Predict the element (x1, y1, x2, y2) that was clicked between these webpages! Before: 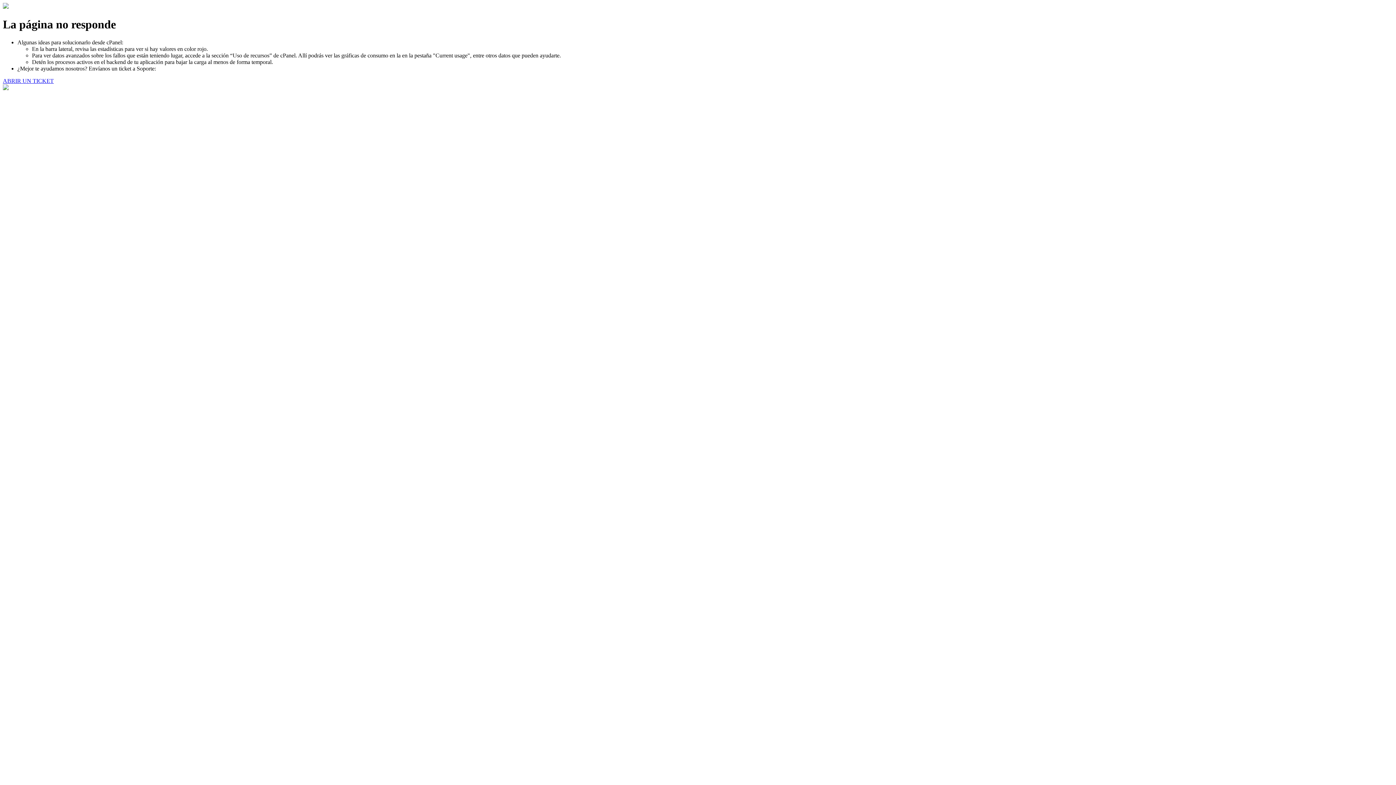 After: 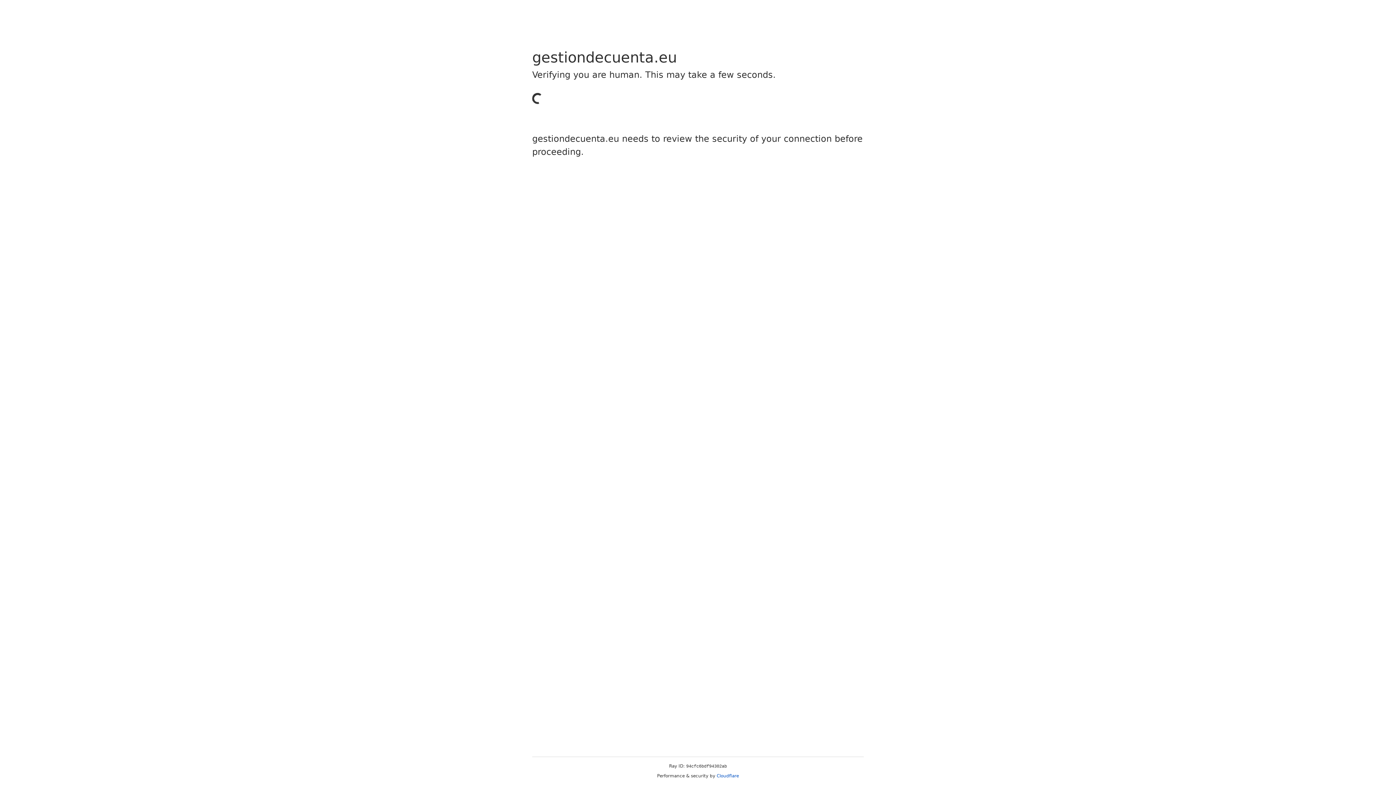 Action: label: ABRIR UN TICKET bbox: (2, 77, 53, 83)